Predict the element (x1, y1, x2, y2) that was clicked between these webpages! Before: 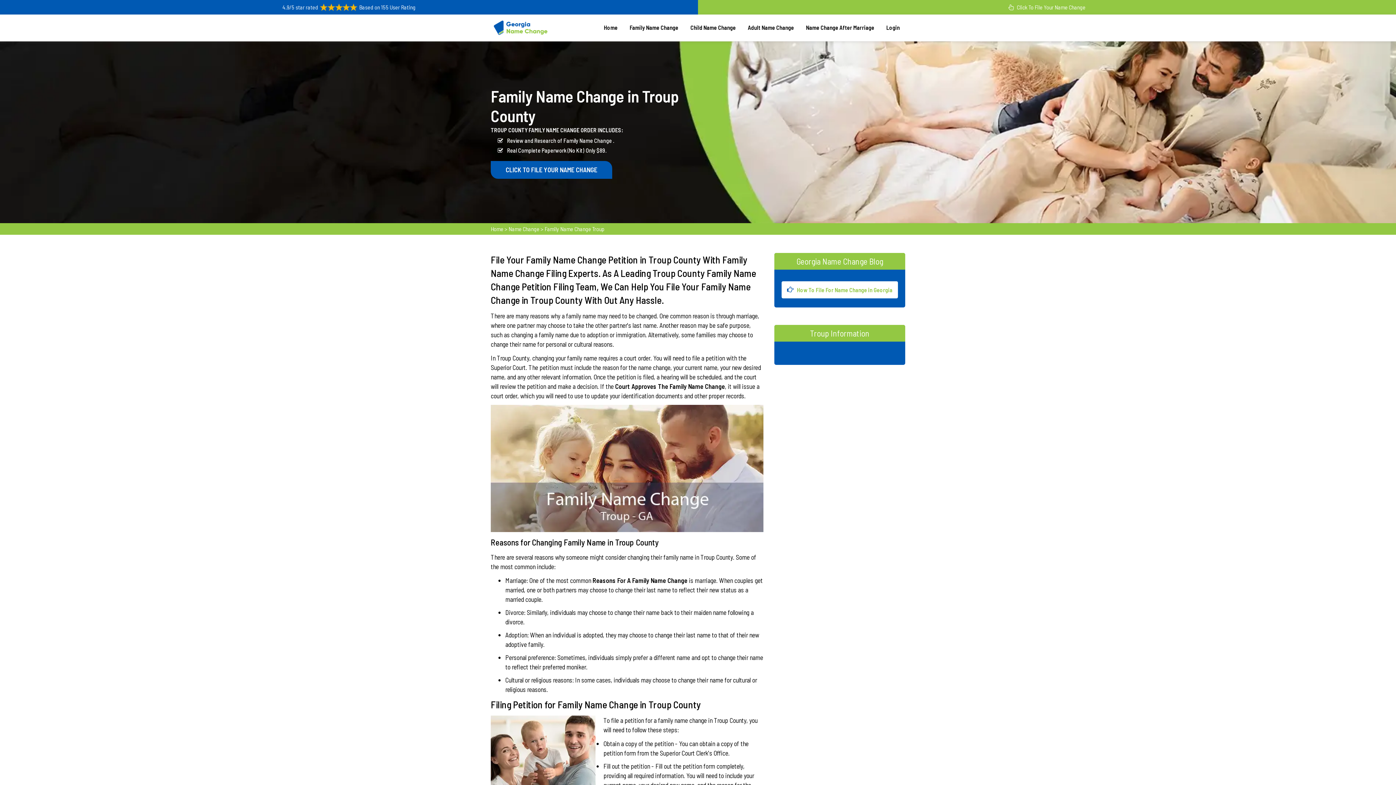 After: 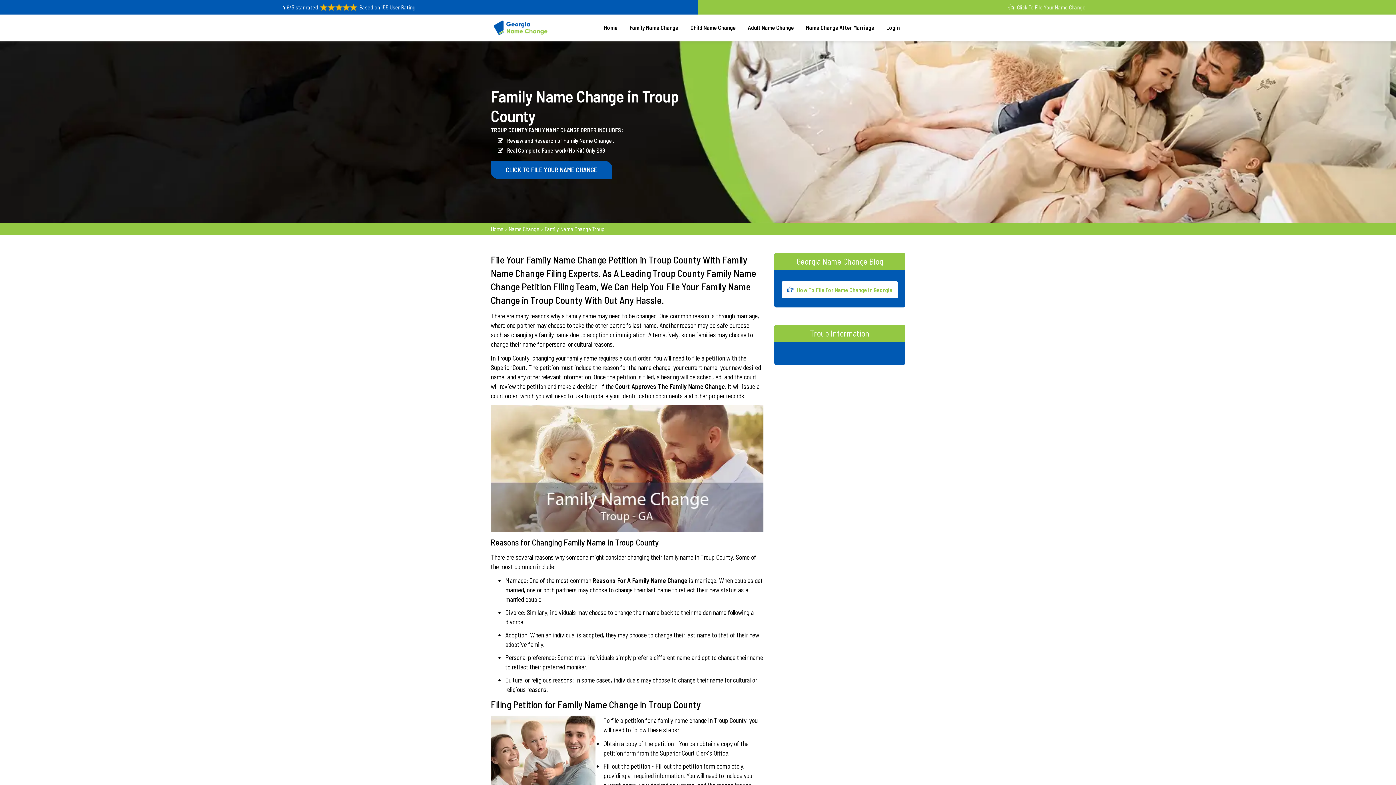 Action: label: Family Name Change Troup bbox: (544, 225, 604, 232)